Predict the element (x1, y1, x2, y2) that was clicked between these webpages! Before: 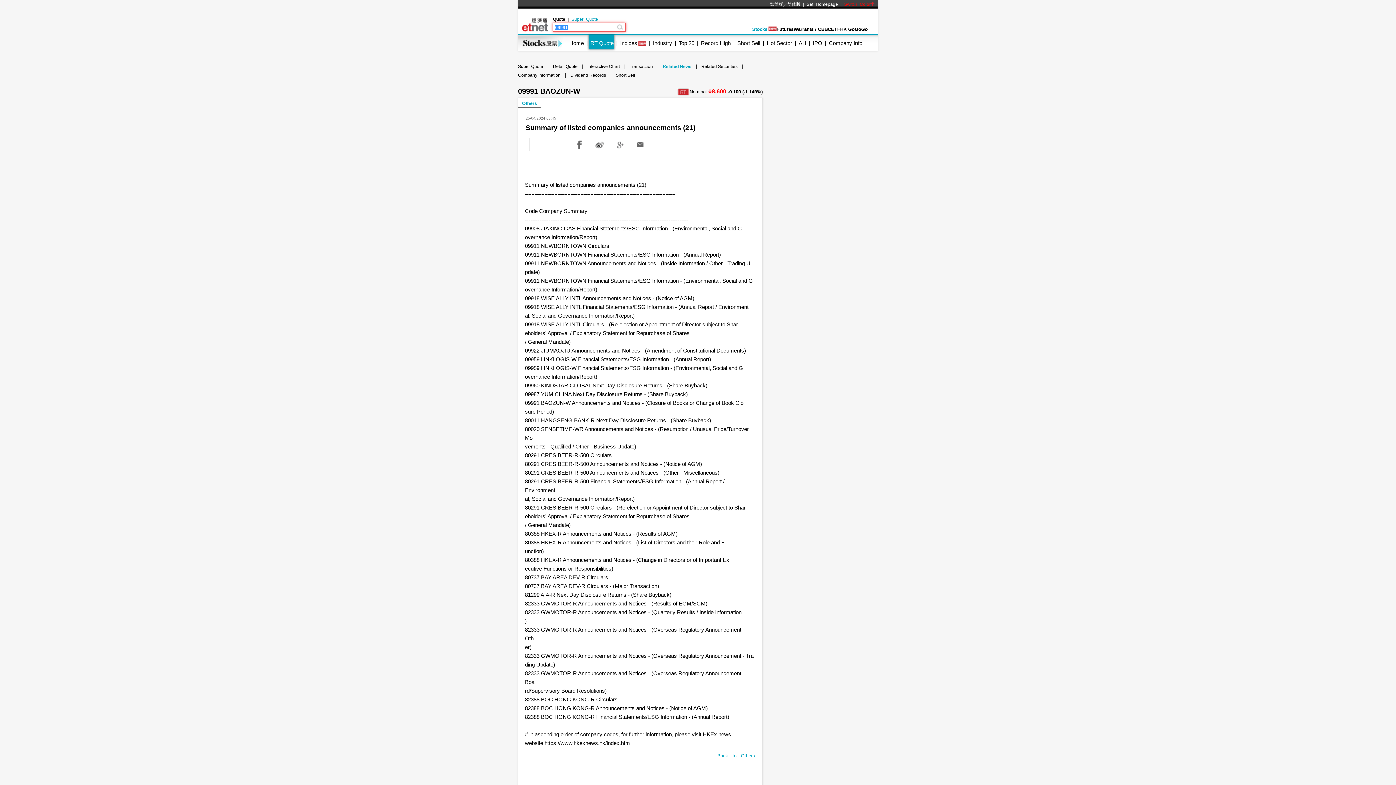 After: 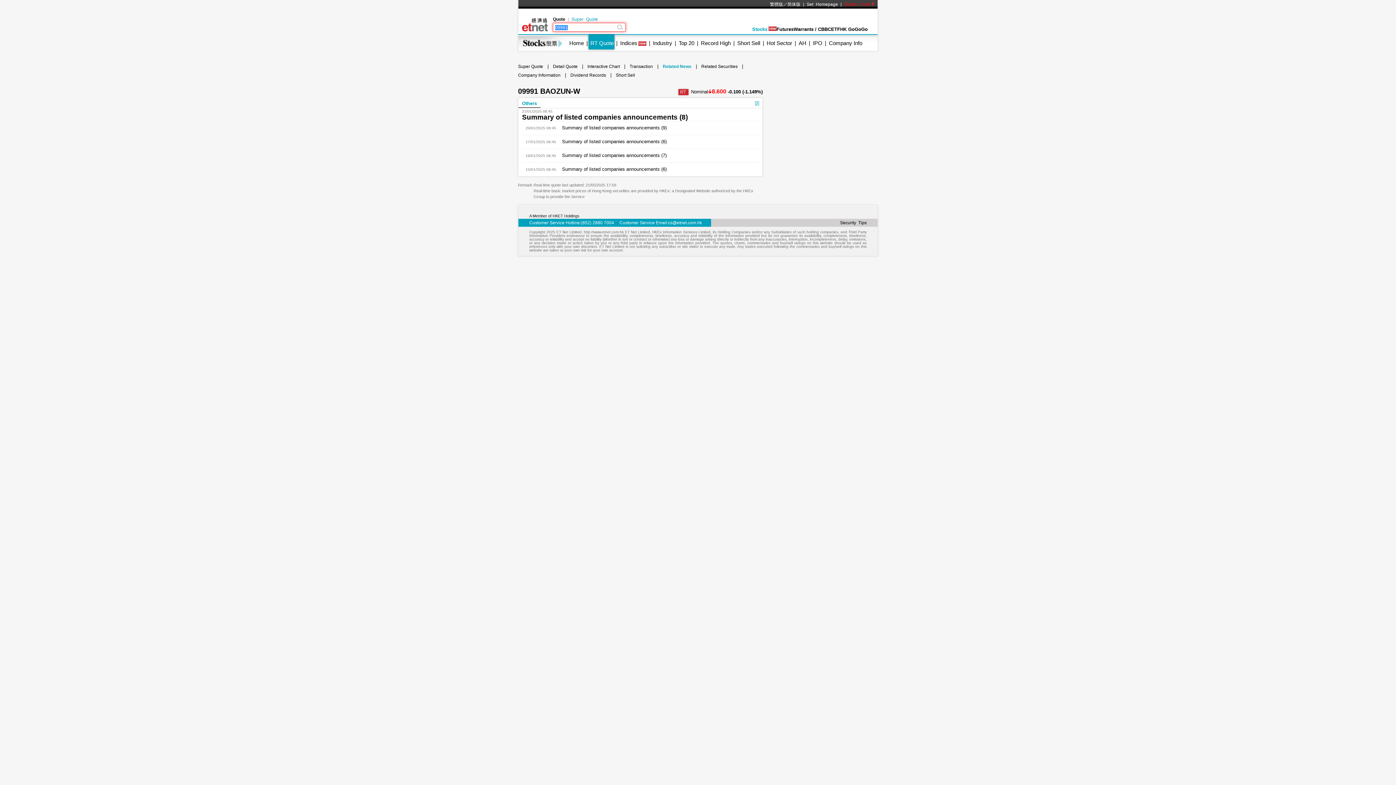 Action: label: Related News bbox: (662, 62, 691, 70)